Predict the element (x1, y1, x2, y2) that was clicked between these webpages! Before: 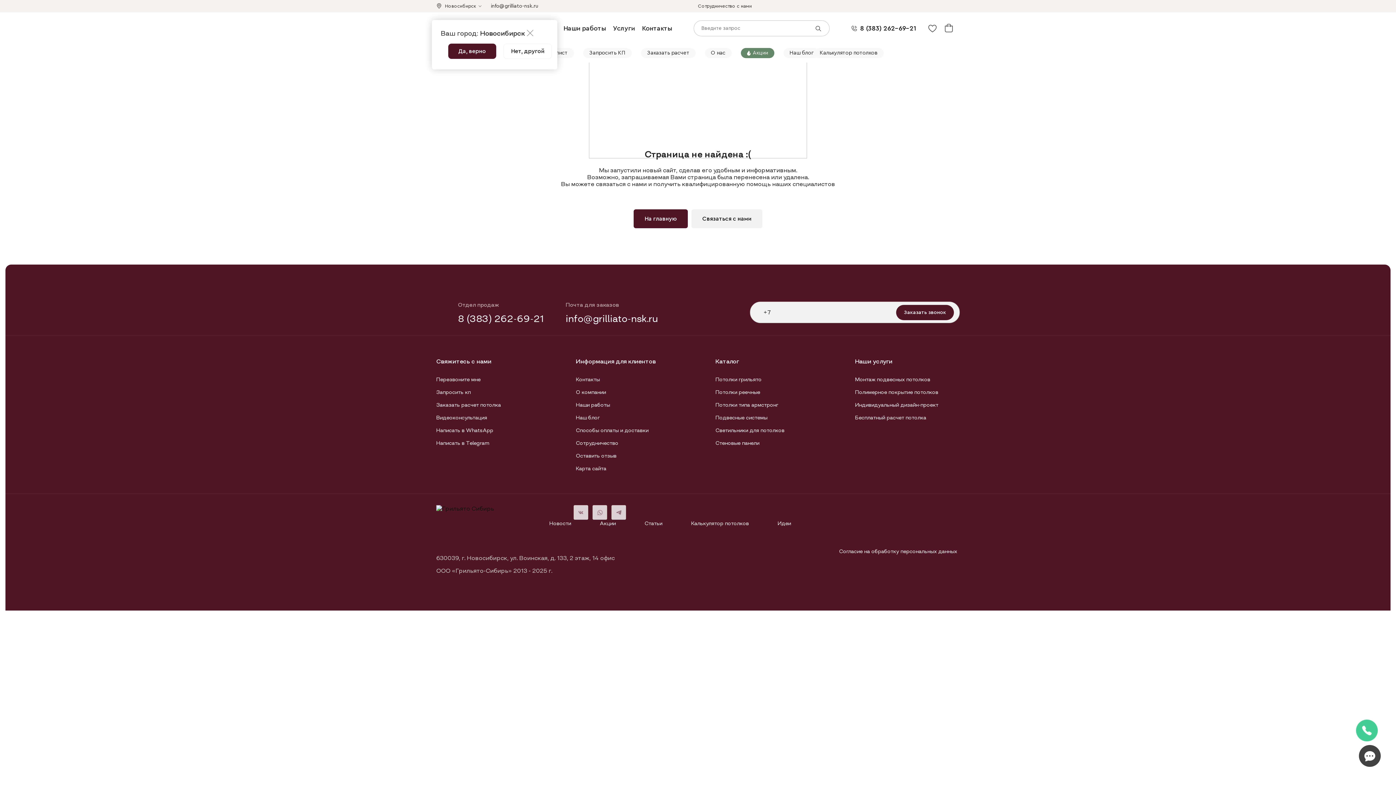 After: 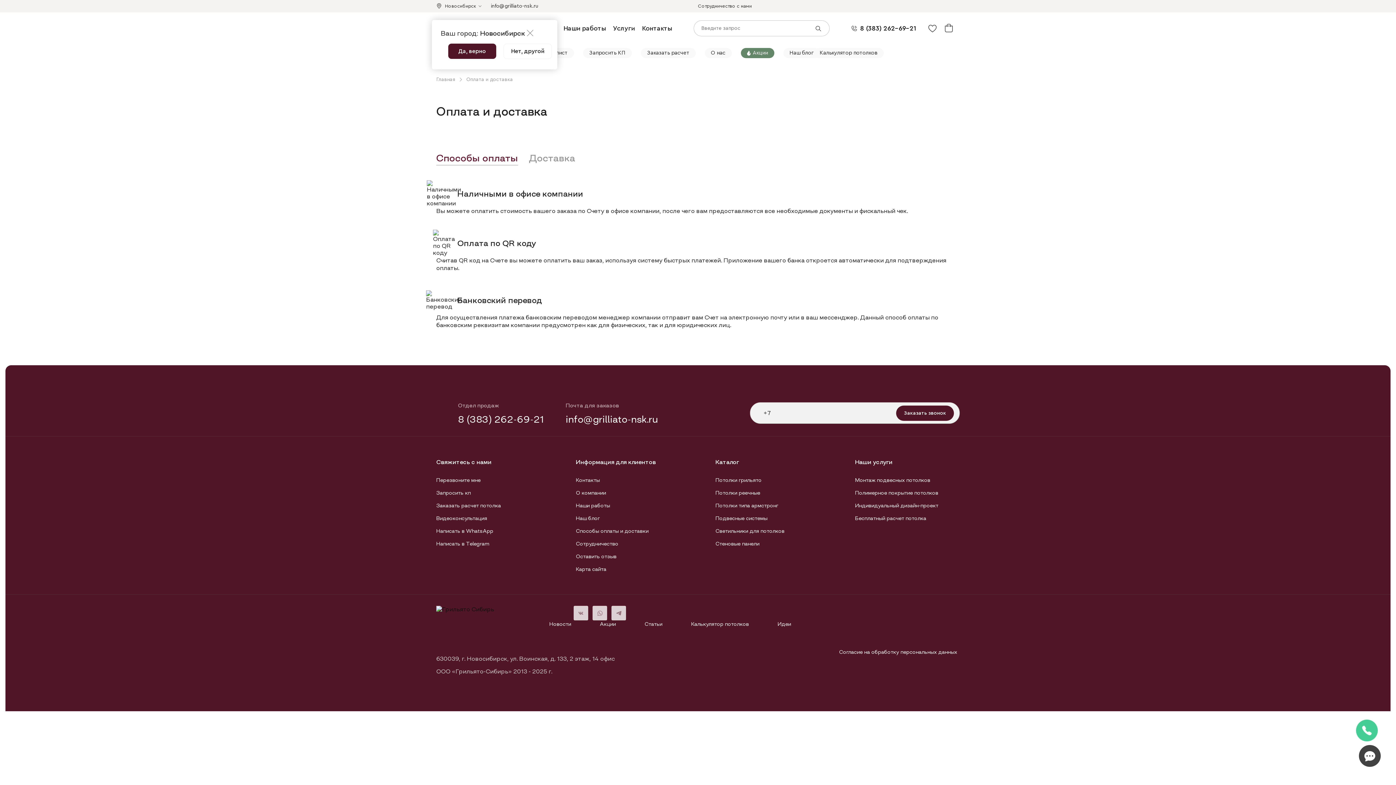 Action: bbox: (576, 428, 648, 433) label: Способы оплаты и доставки